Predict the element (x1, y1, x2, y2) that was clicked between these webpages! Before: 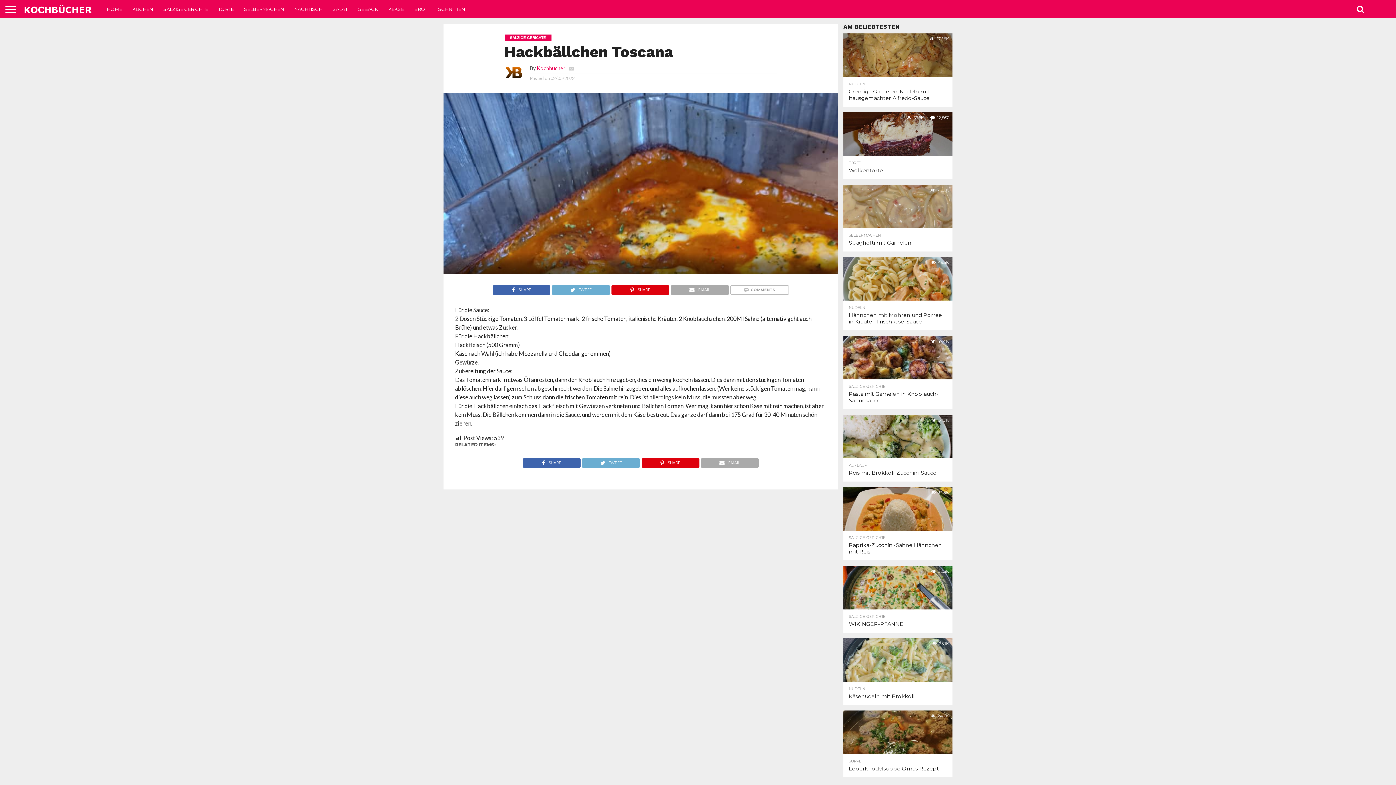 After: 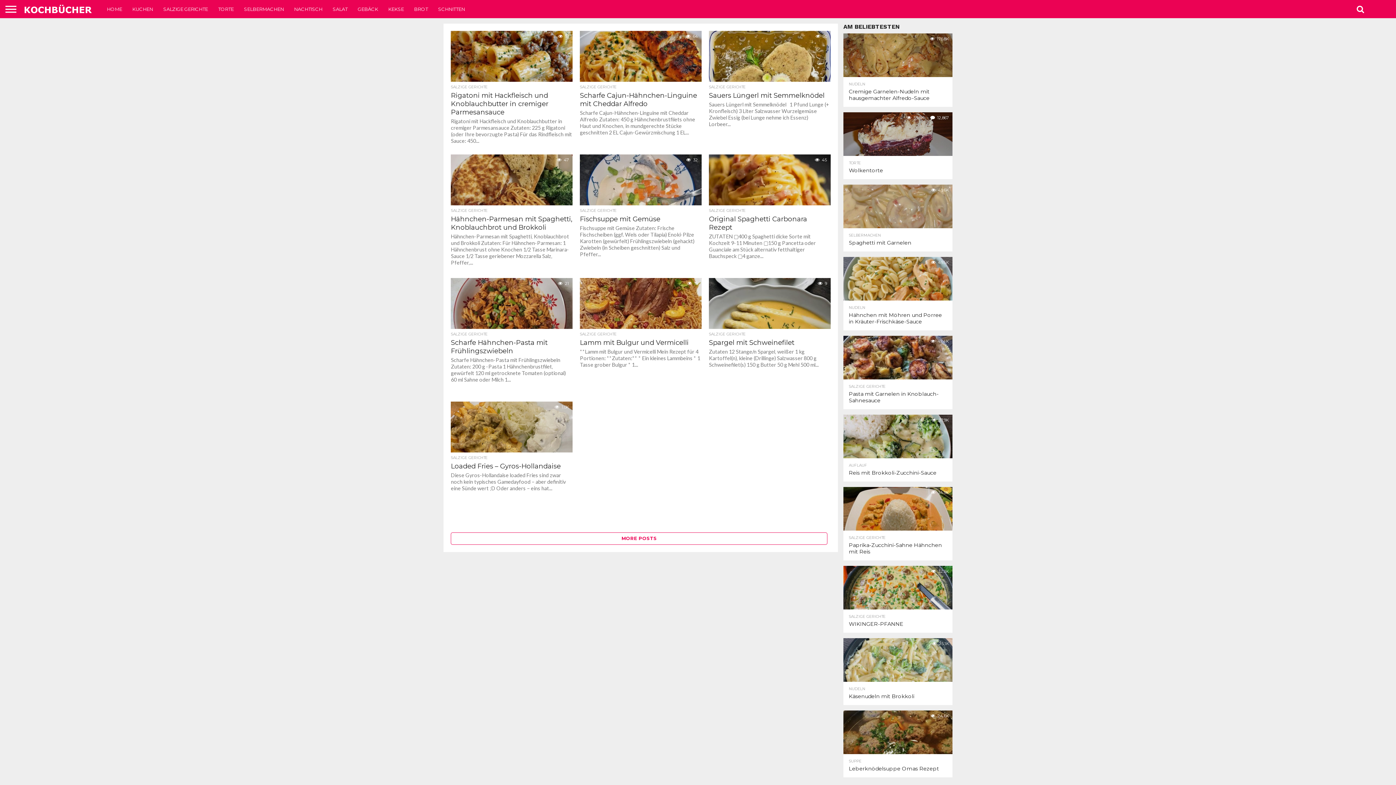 Action: label: HOME bbox: (101, 0, 127, 18)